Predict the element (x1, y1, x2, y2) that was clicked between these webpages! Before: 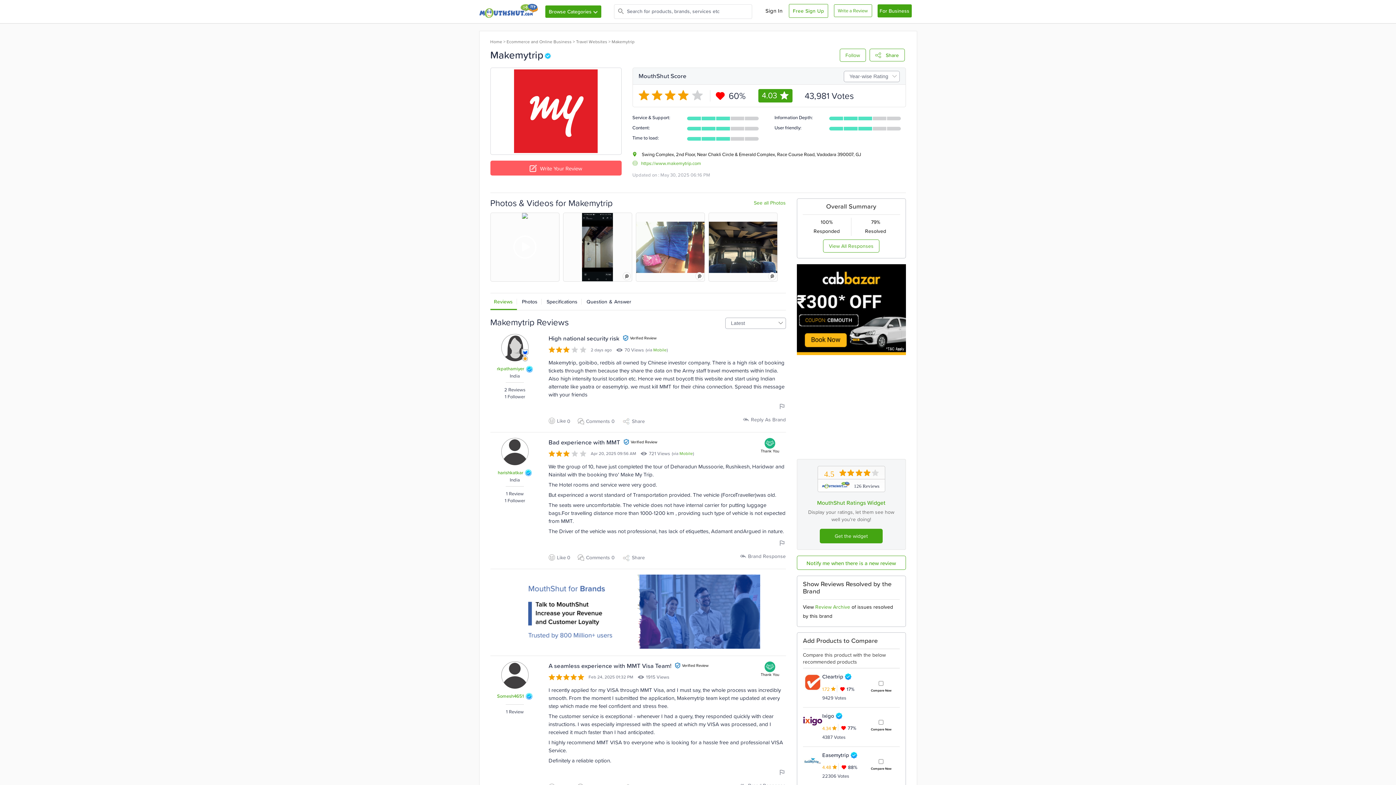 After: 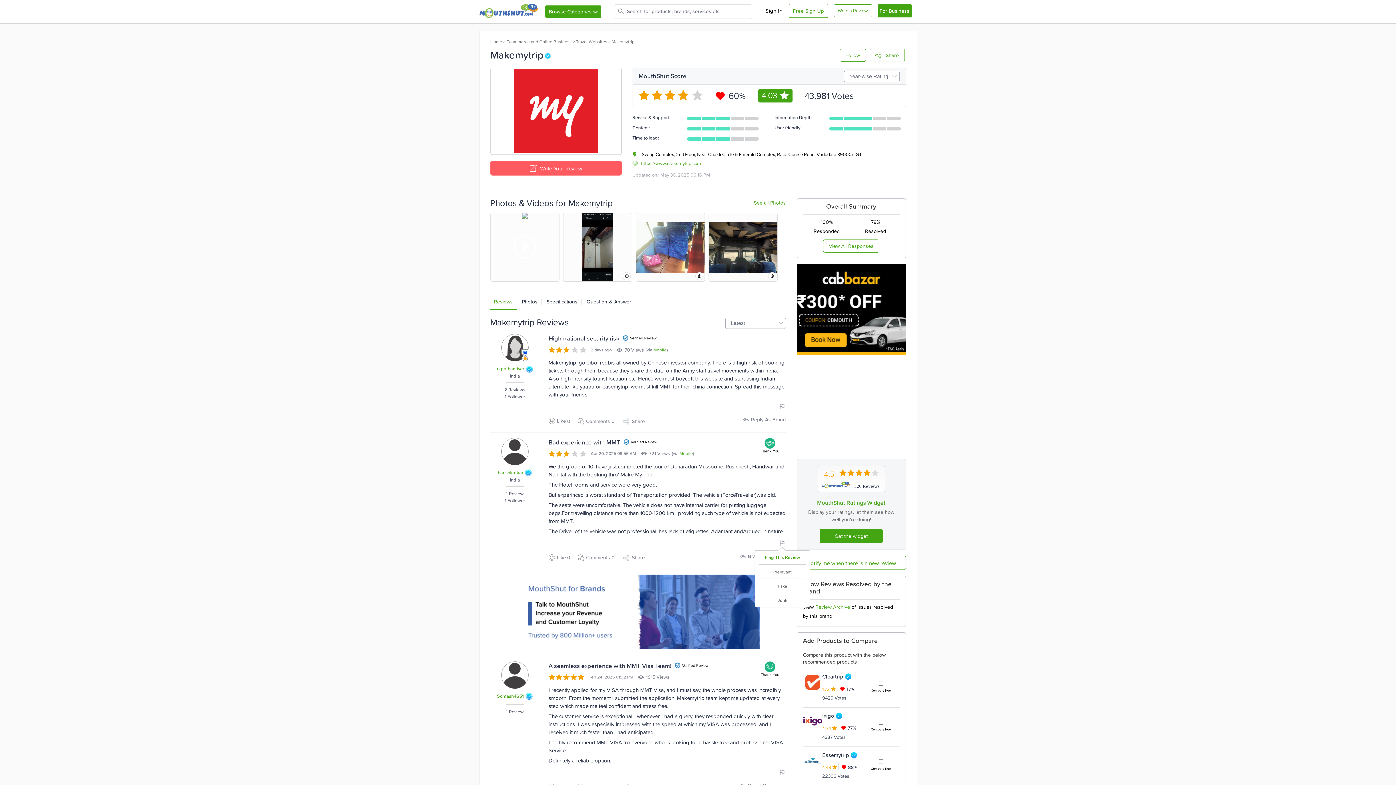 Action: bbox: (778, 539, 785, 546)